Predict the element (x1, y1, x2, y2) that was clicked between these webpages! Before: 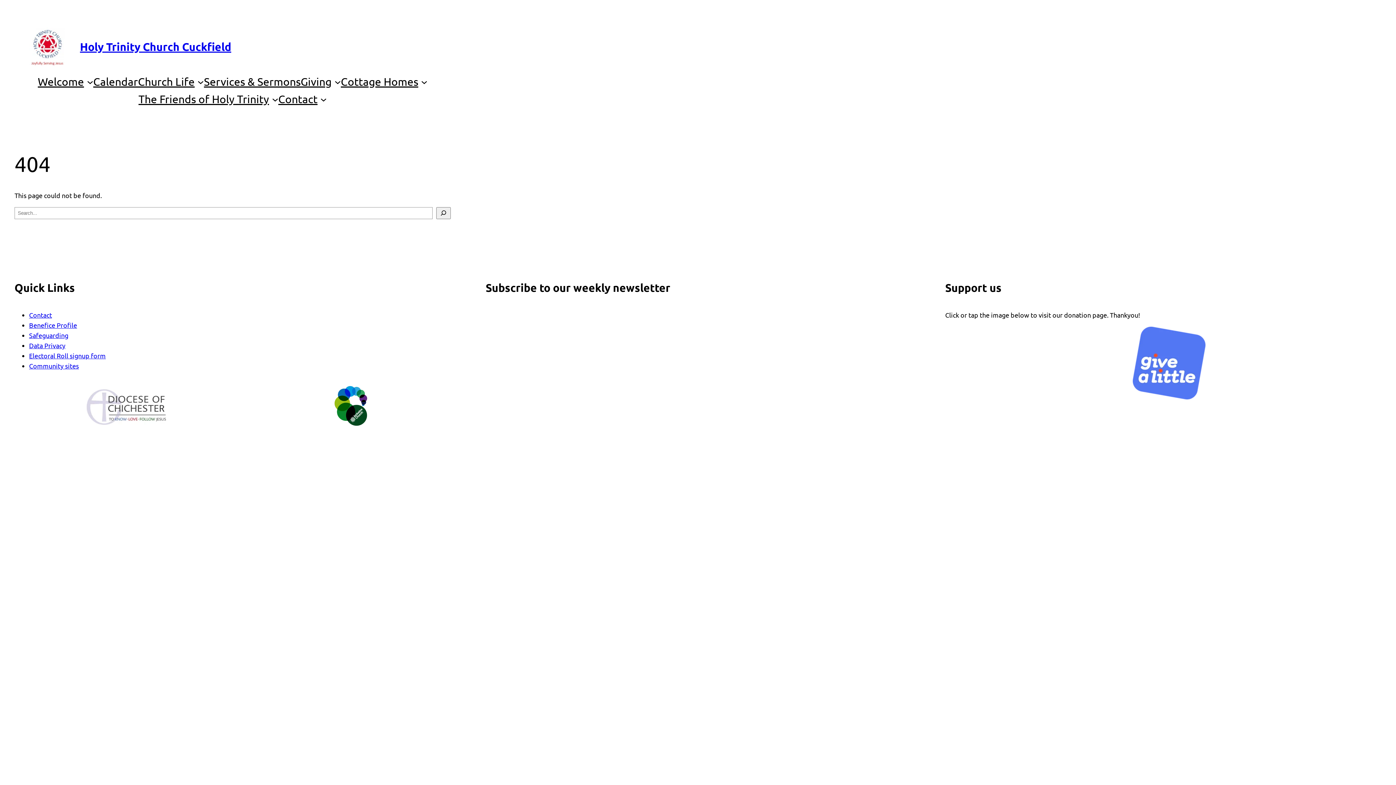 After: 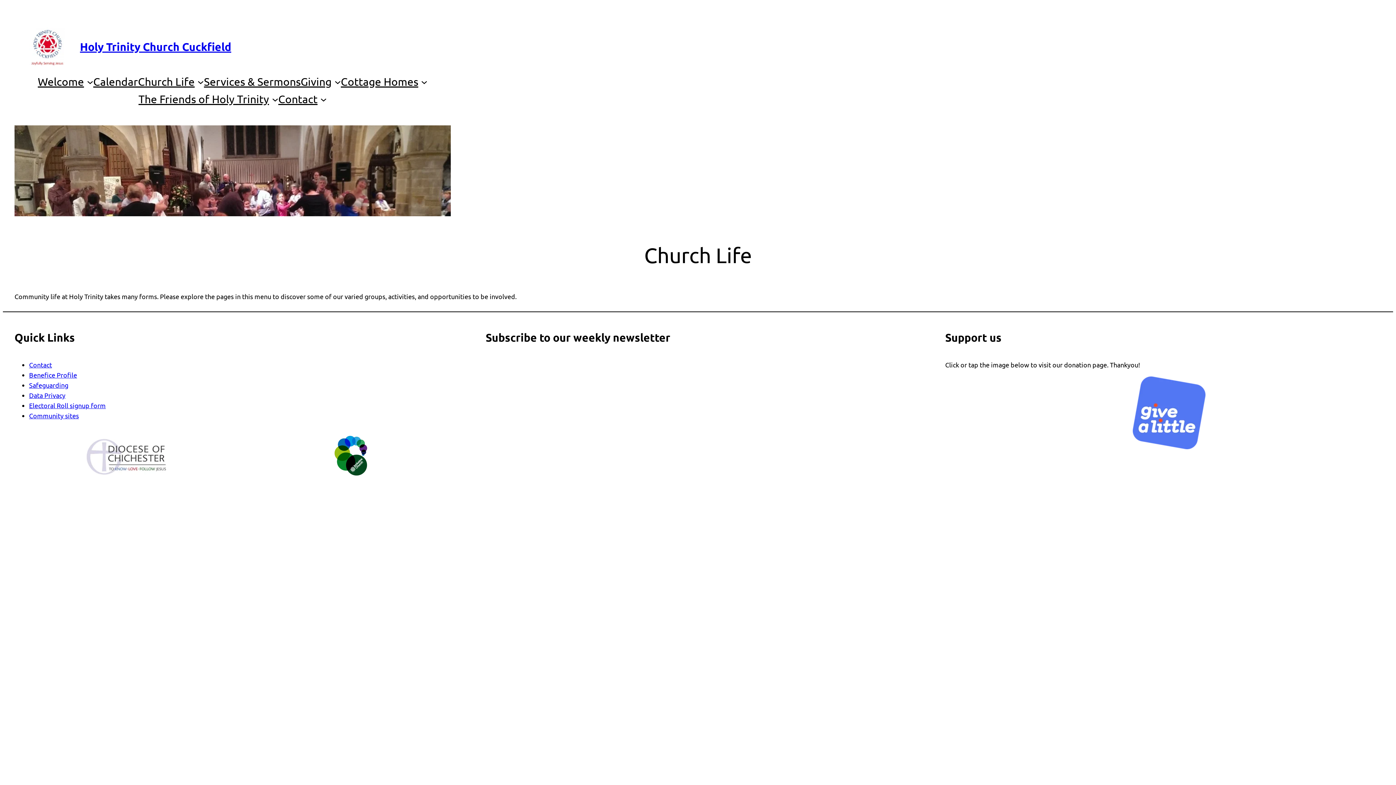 Action: bbox: (138, 73, 194, 90) label: Church Life